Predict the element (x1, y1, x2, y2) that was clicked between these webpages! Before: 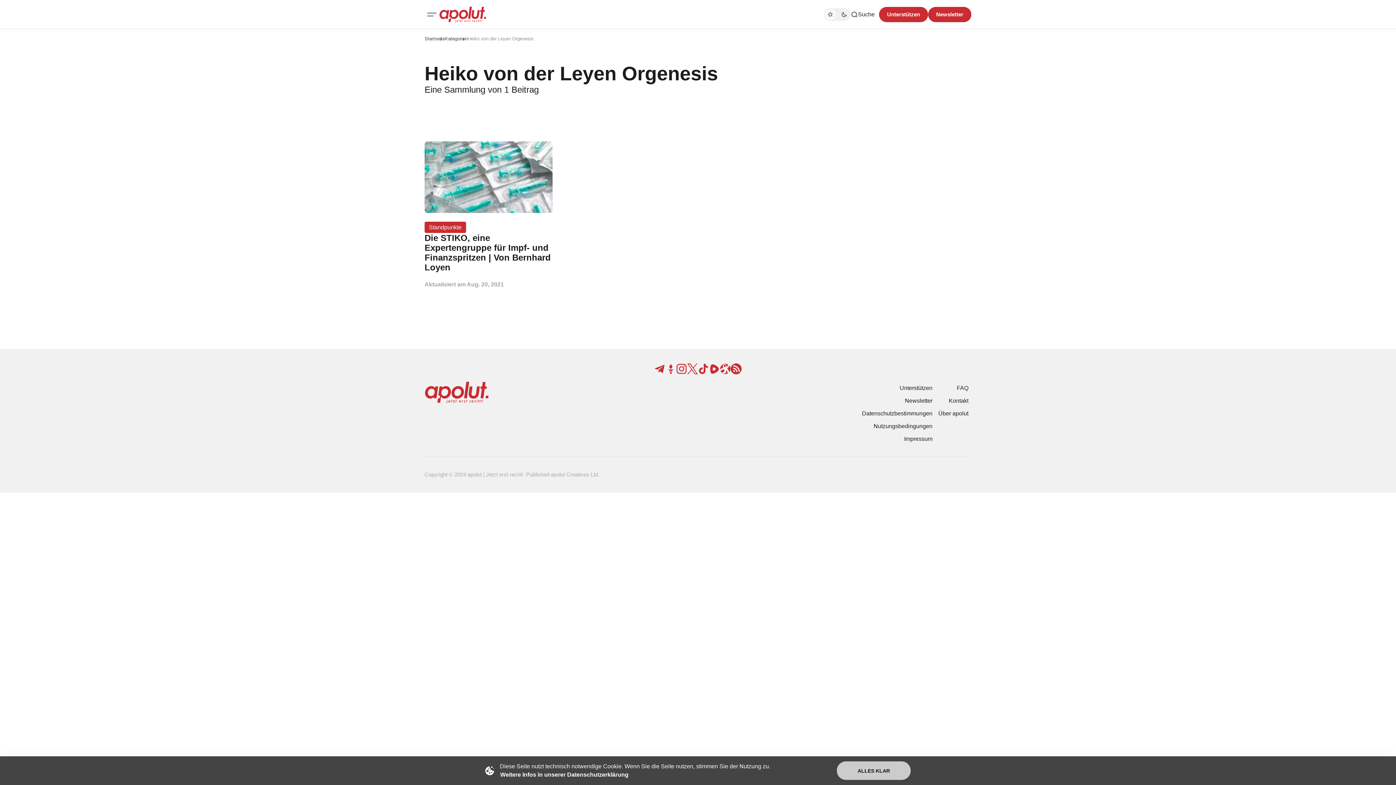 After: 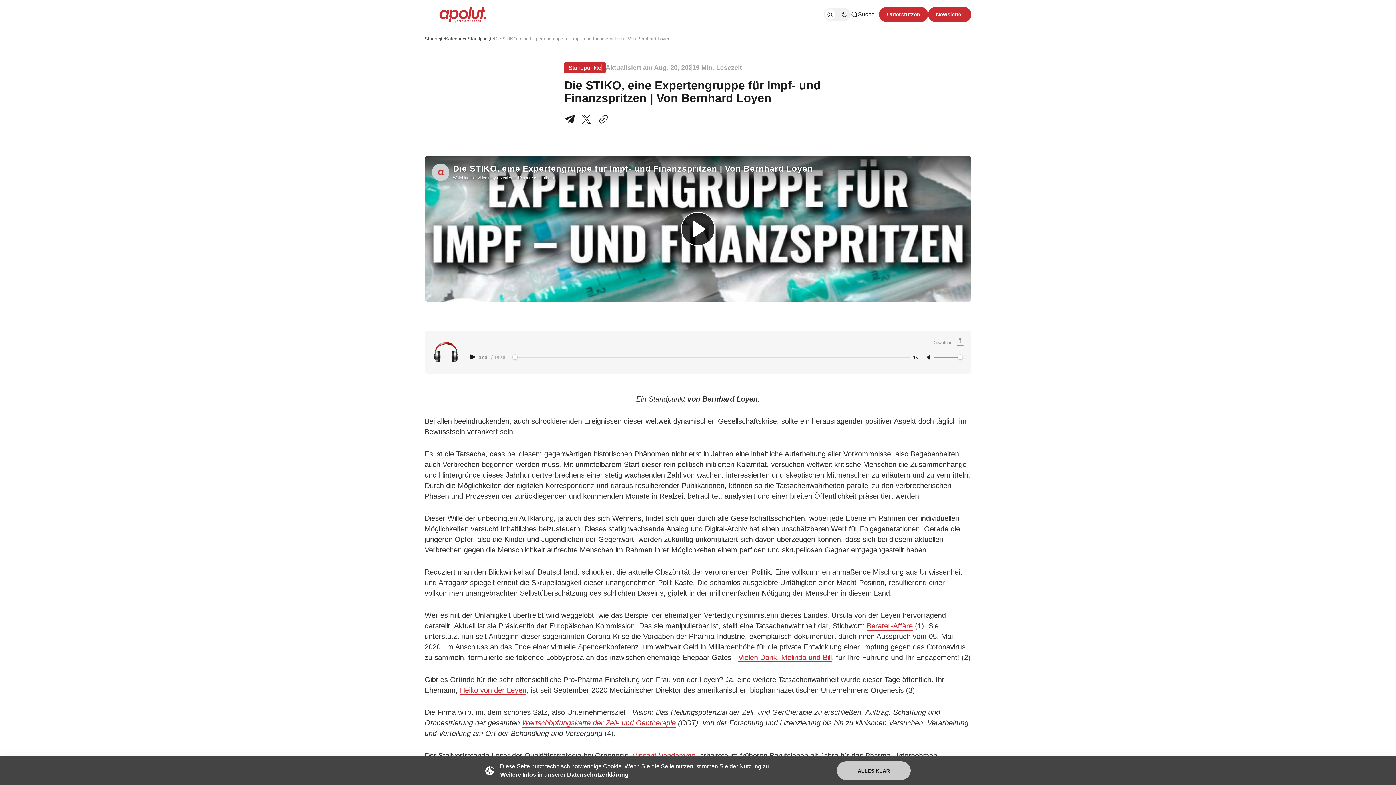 Action: bbox: (424, 233, 552, 272) label: Die STIKO, eine Expertengruppe für Impf- und Finanzspritzen | Von Bernhard Loyen Beitragslink